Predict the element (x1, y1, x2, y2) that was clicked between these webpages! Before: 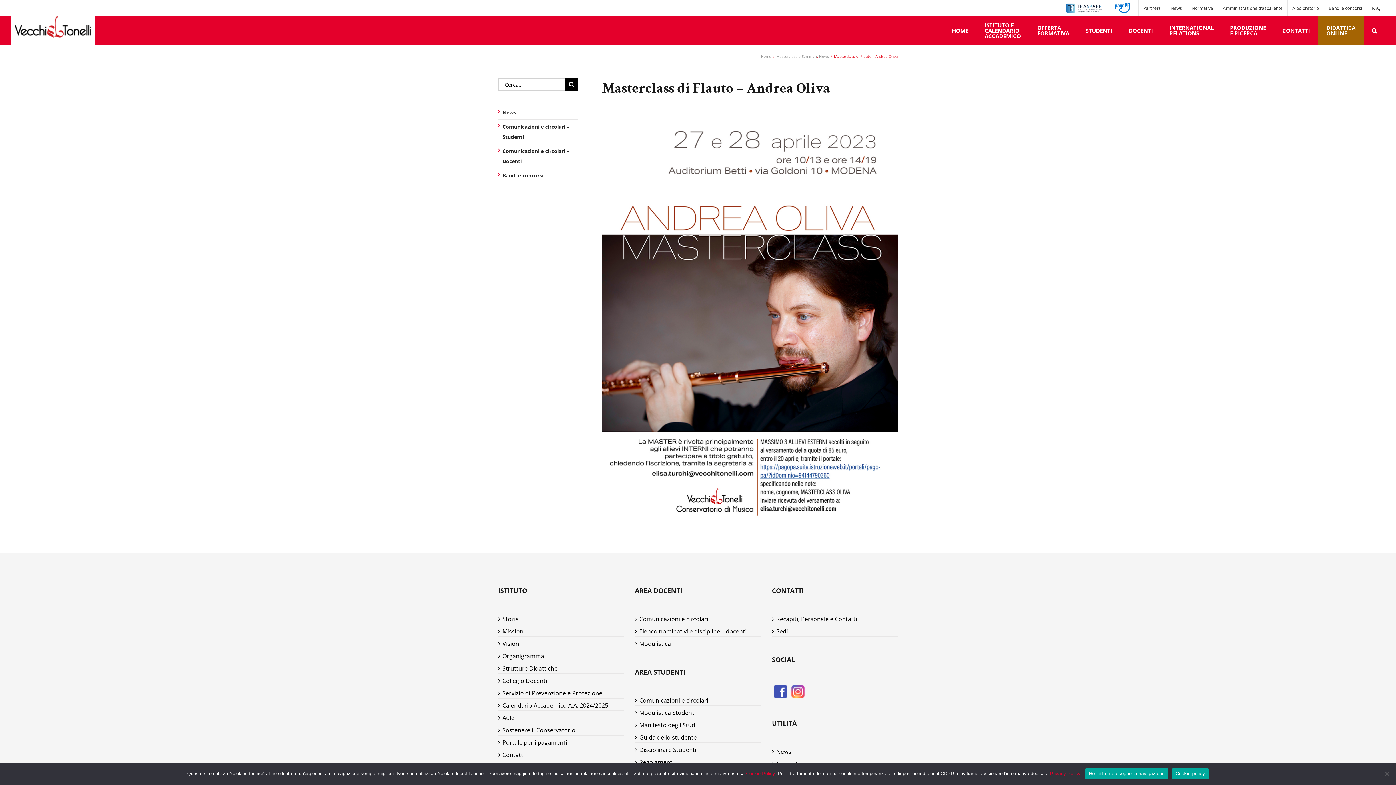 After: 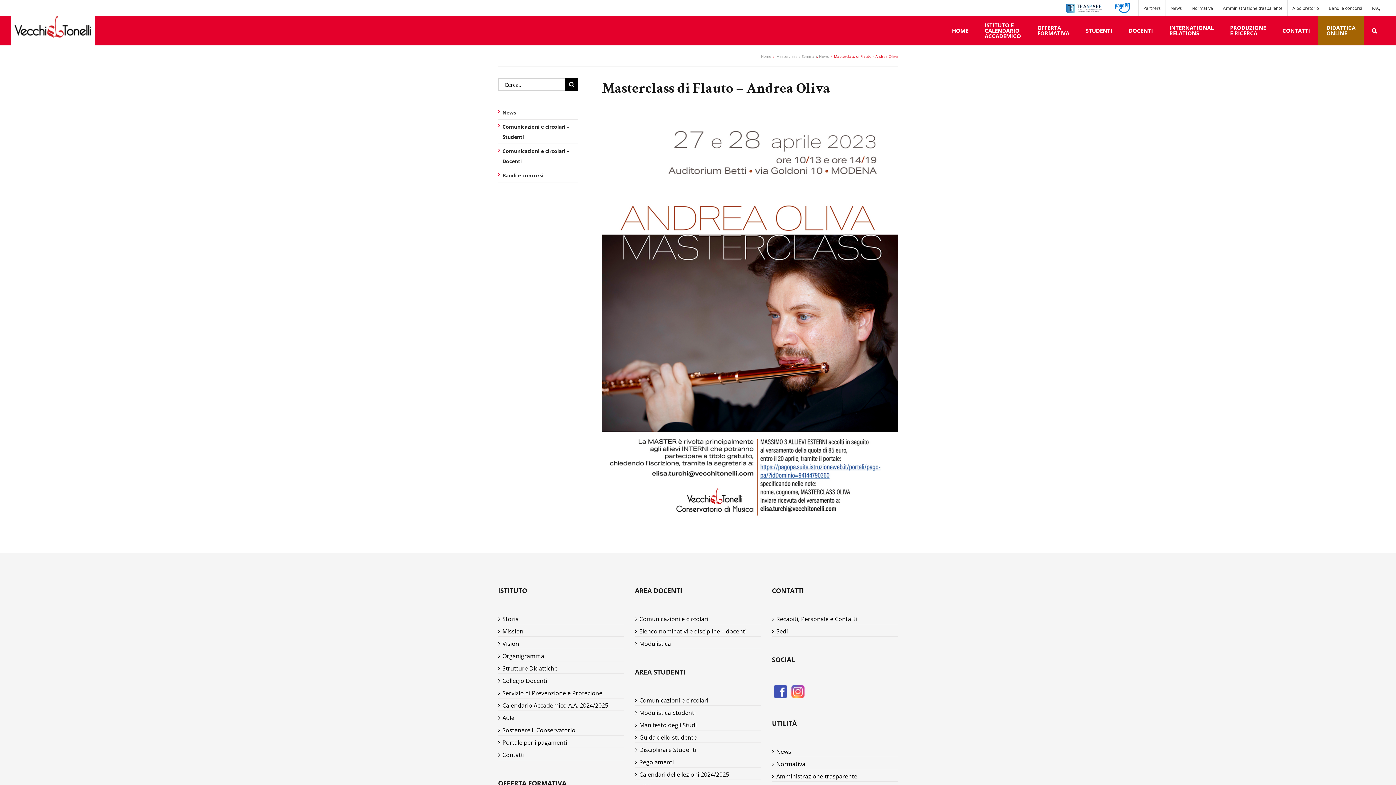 Action: label: Ho letto e proseguo la navigazione bbox: (1085, 768, 1168, 779)